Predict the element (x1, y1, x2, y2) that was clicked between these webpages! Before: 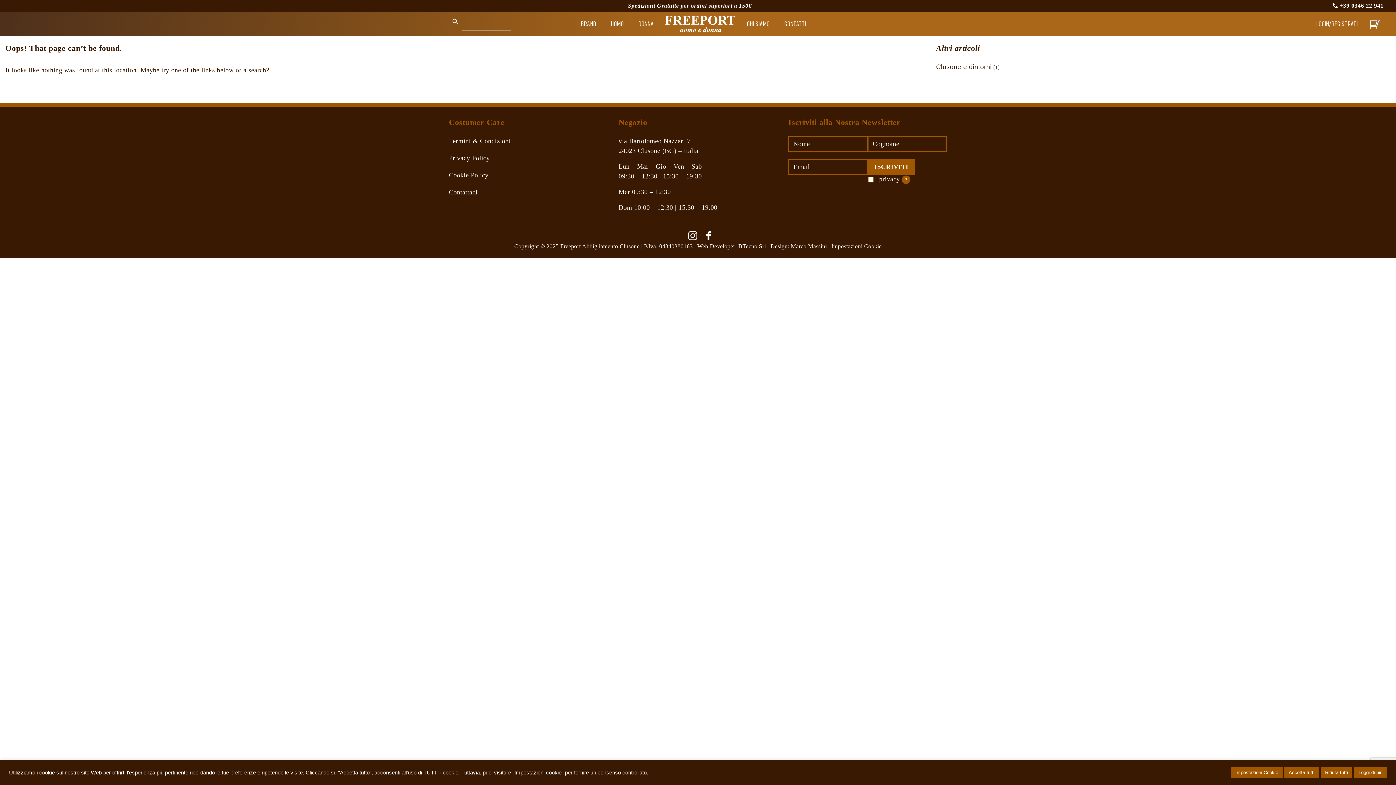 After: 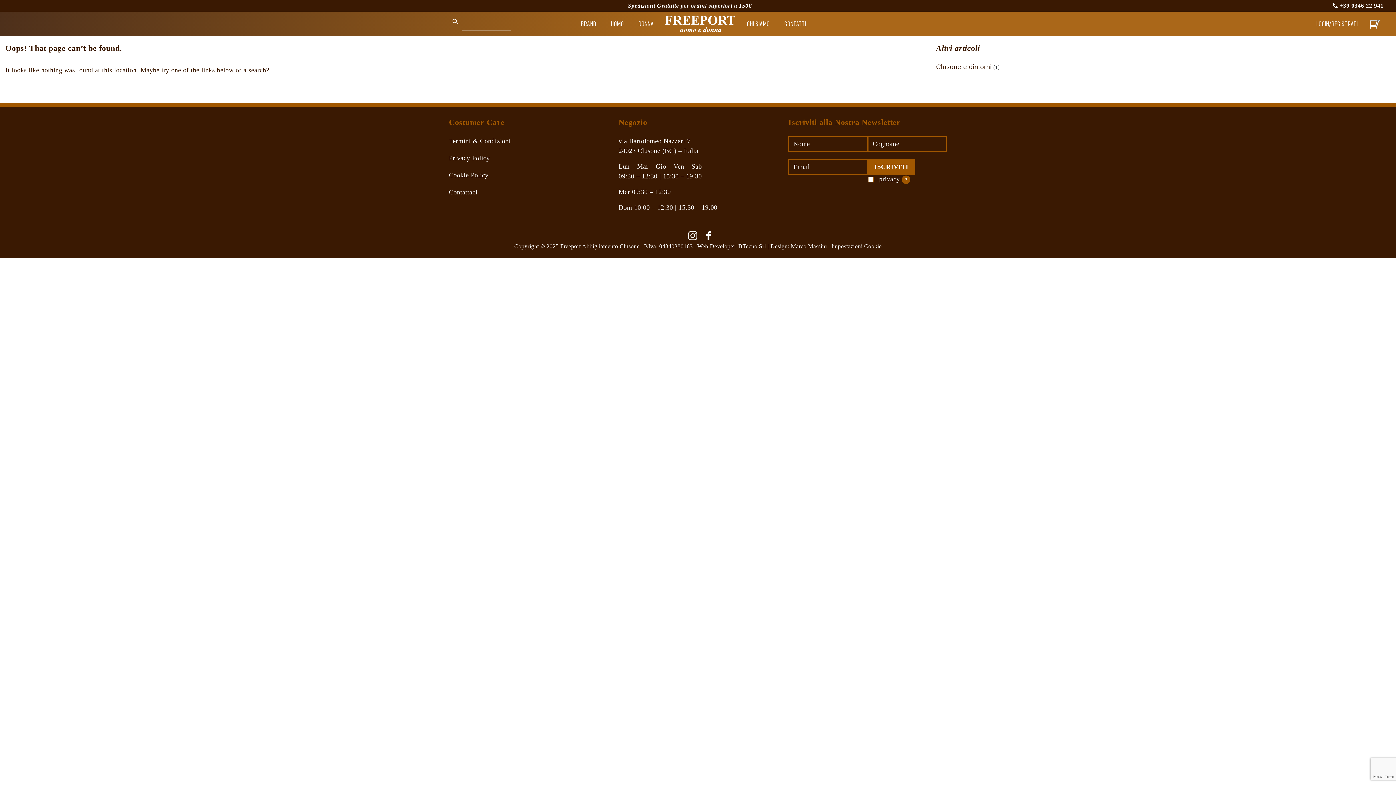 Action: bbox: (1321, 767, 1352, 778) label: Rifiuta tutti